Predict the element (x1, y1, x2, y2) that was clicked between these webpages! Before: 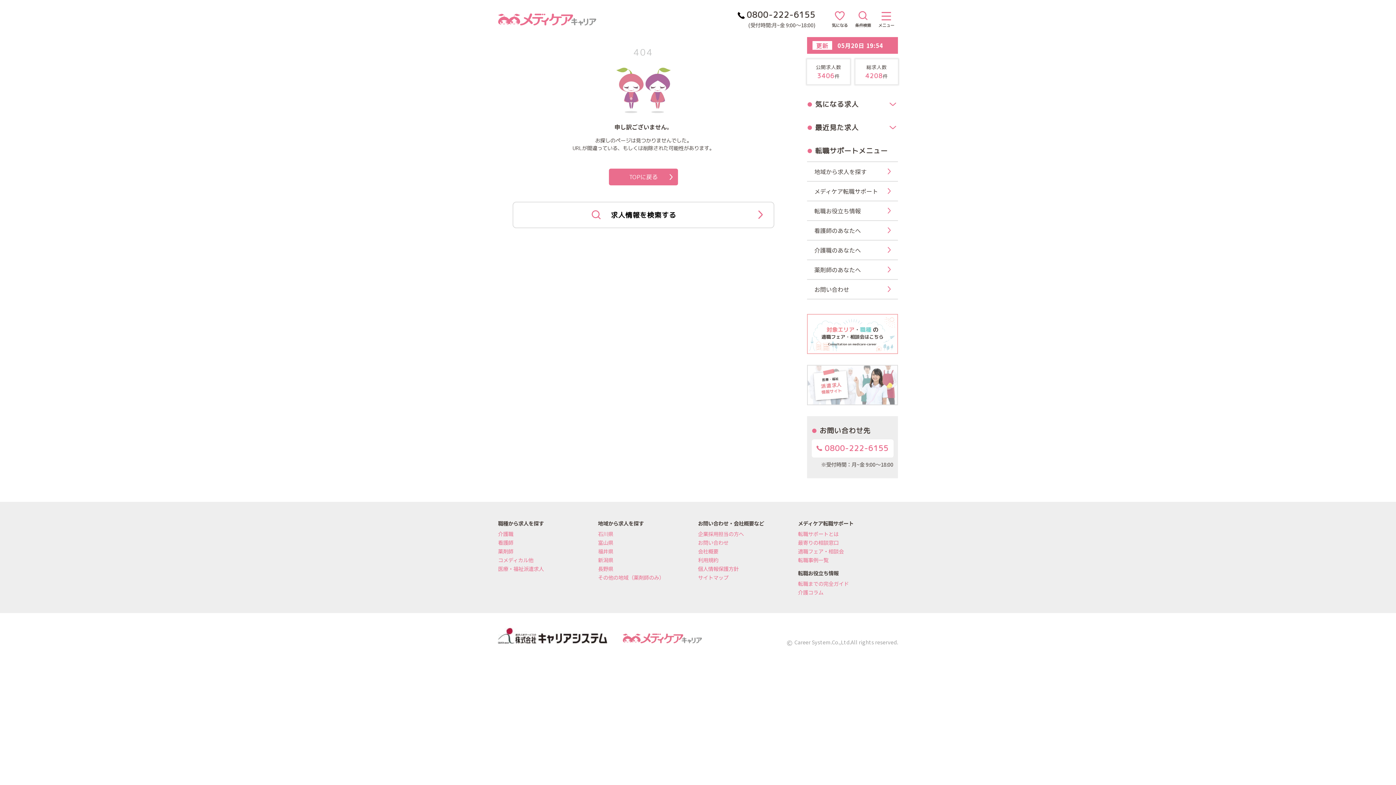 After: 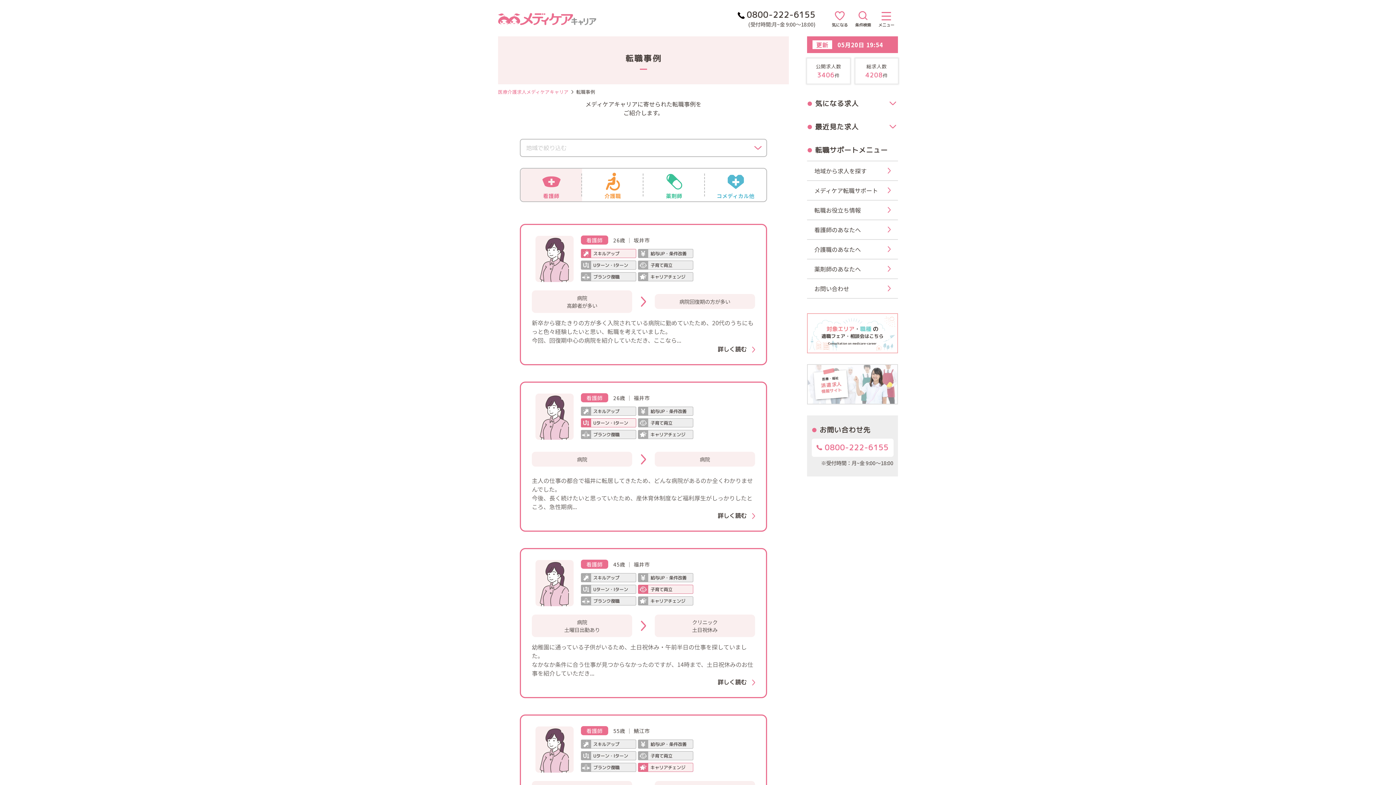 Action: label: 転職事例一覧 bbox: (798, 556, 828, 564)